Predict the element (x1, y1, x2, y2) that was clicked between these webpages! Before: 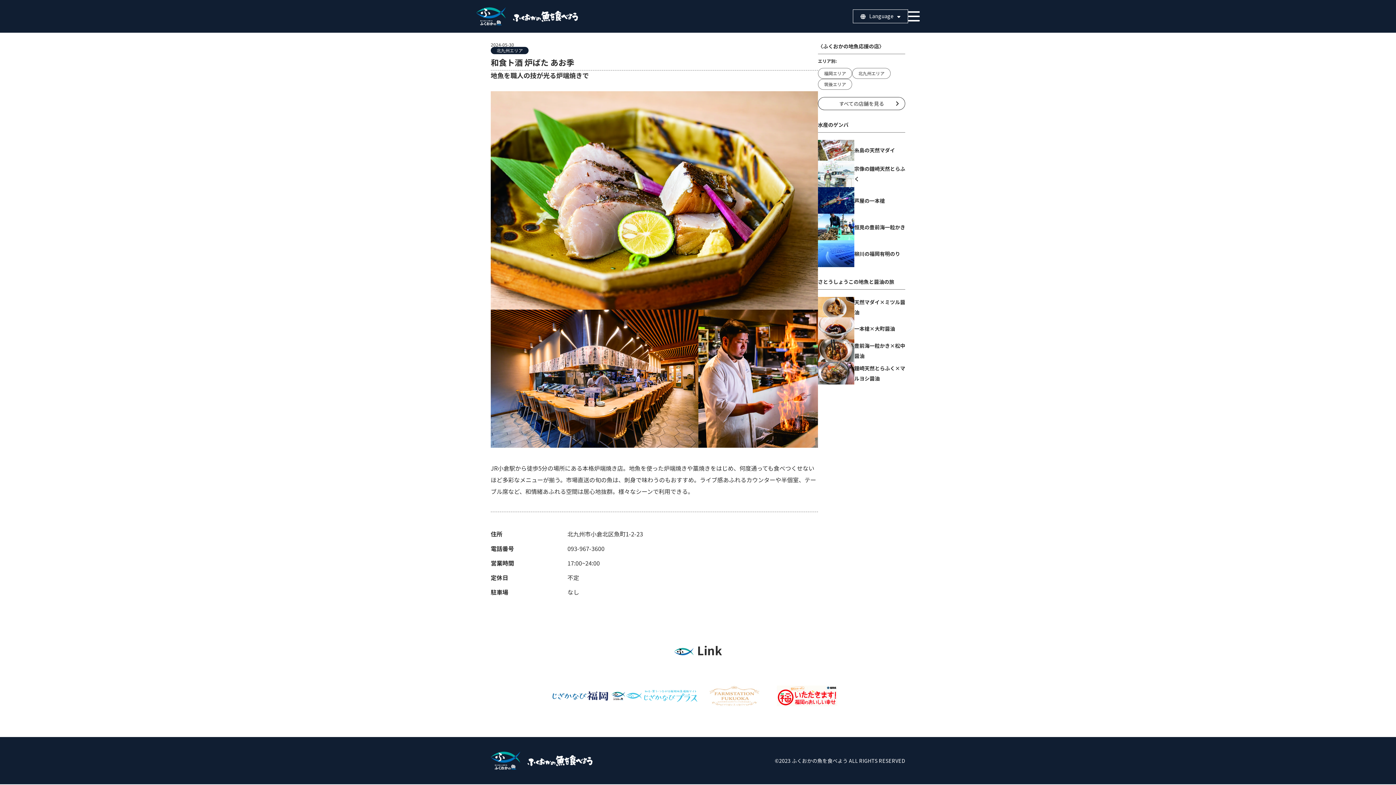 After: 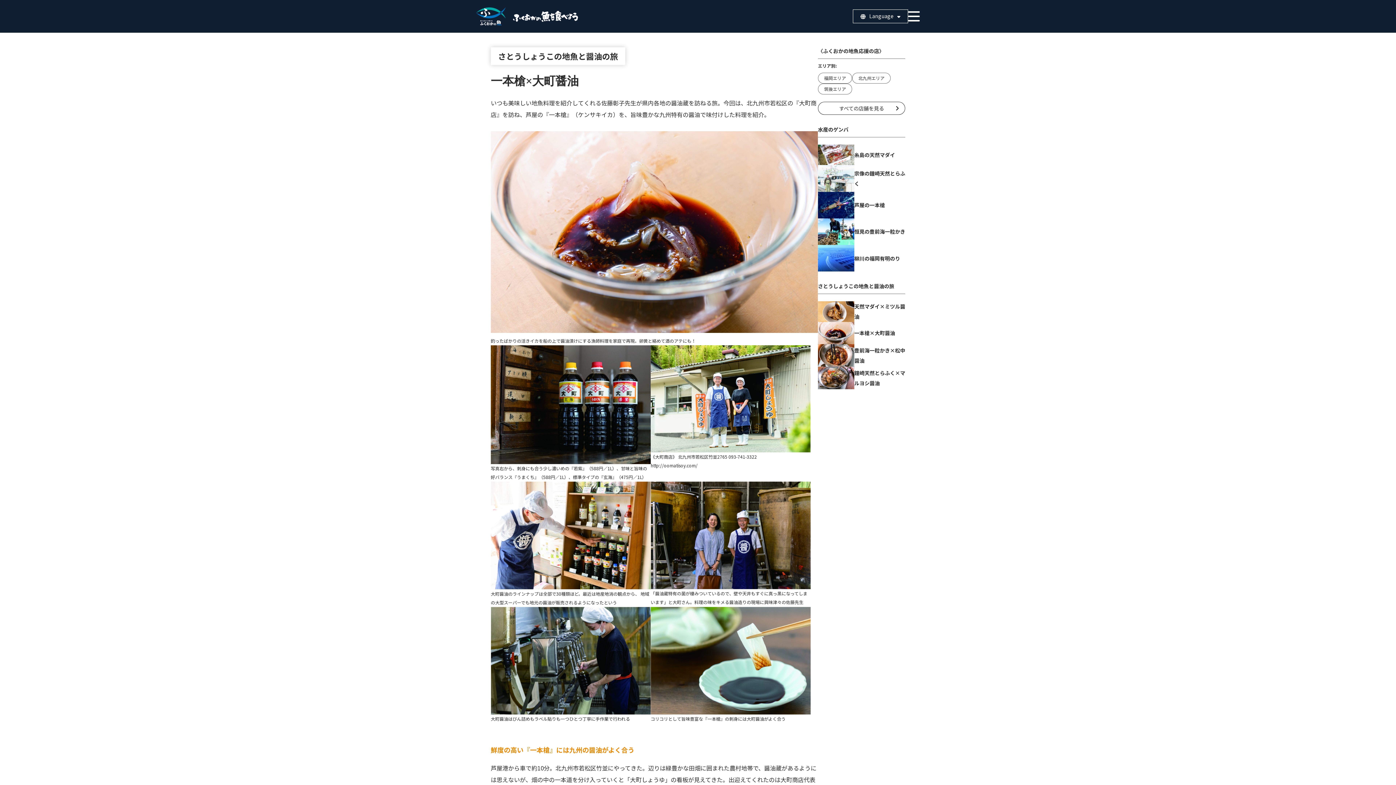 Action: bbox: (854, 323, 895, 333) label: 一本槍×大町醤油